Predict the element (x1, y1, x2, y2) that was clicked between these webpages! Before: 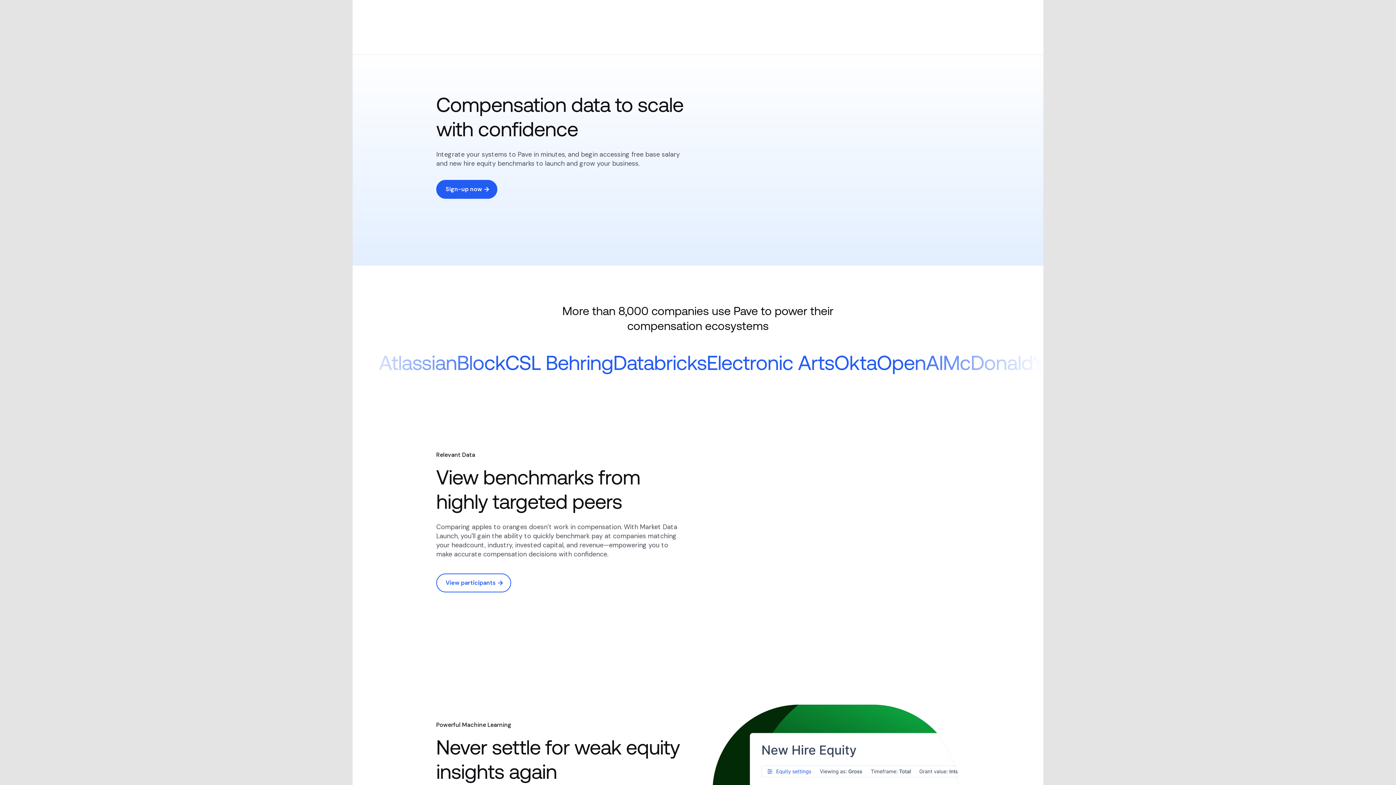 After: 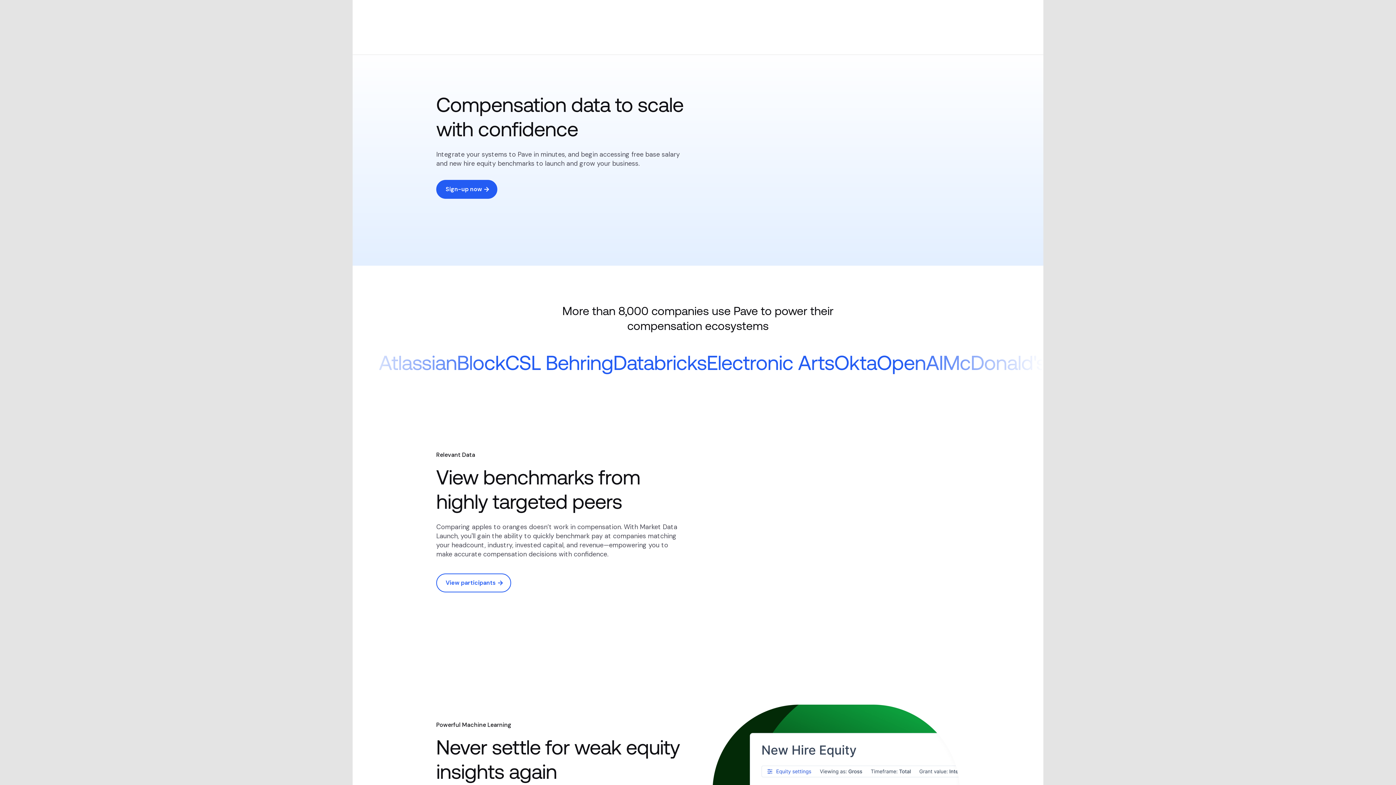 Action: bbox: (578, 14, 619, 40) label: Partners